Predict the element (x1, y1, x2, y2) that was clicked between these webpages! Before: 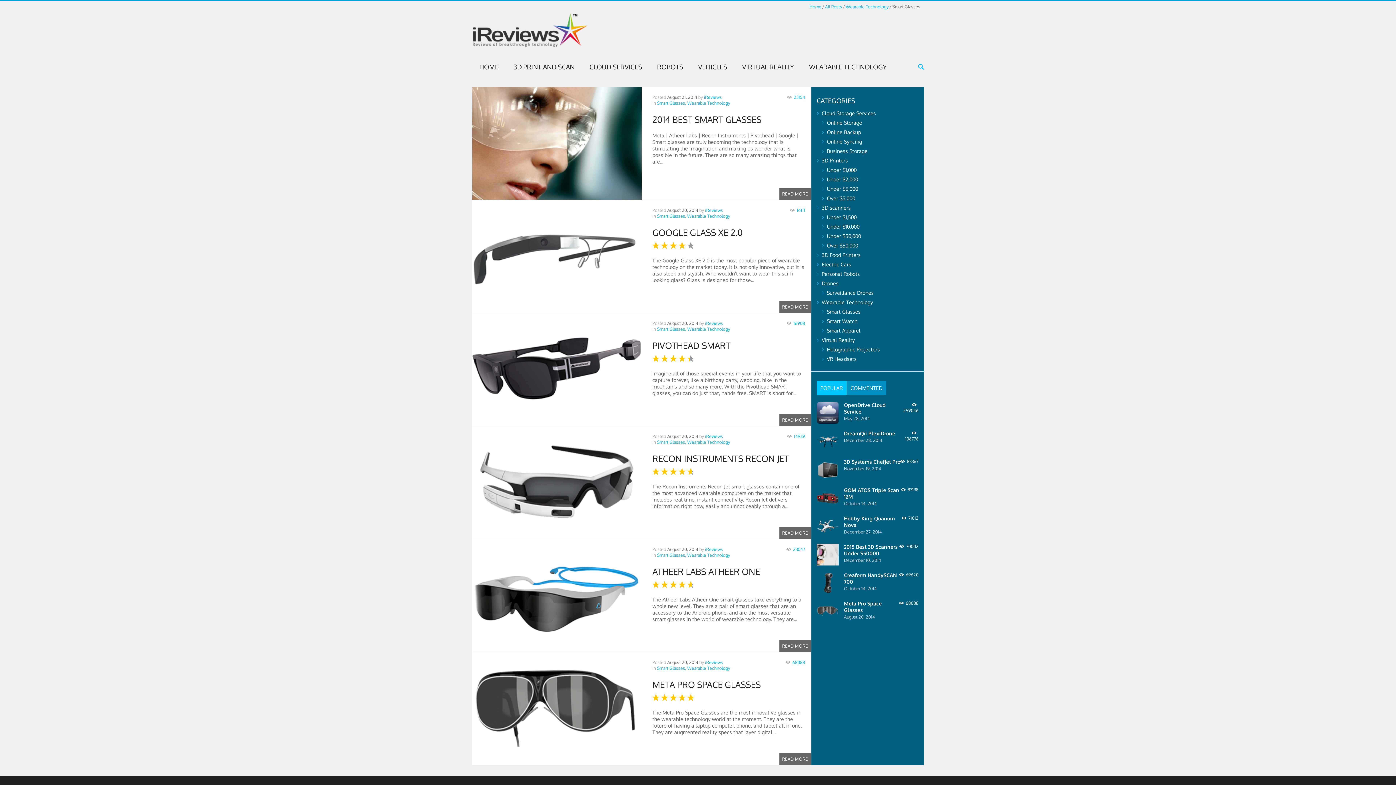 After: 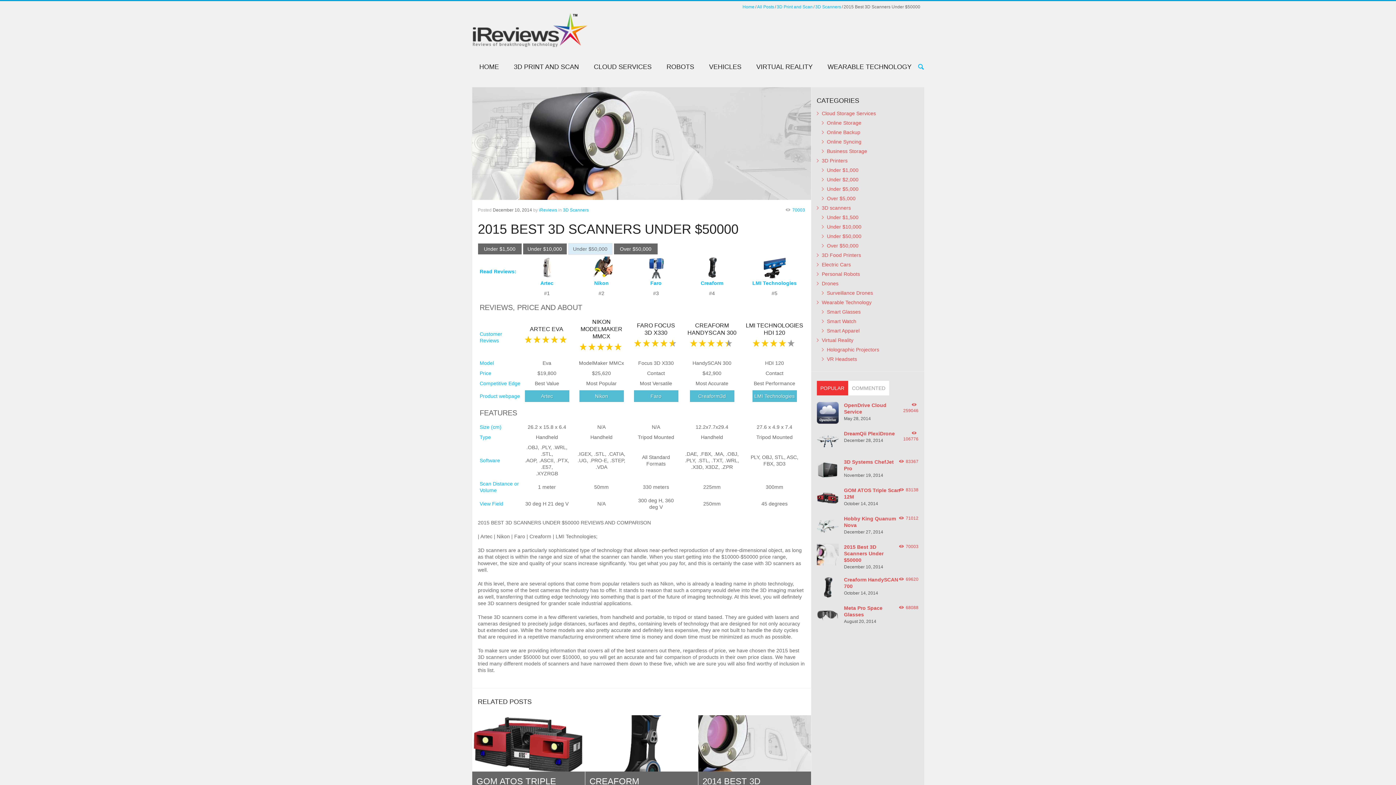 Action: bbox: (899, 544, 918, 549) label: 70002